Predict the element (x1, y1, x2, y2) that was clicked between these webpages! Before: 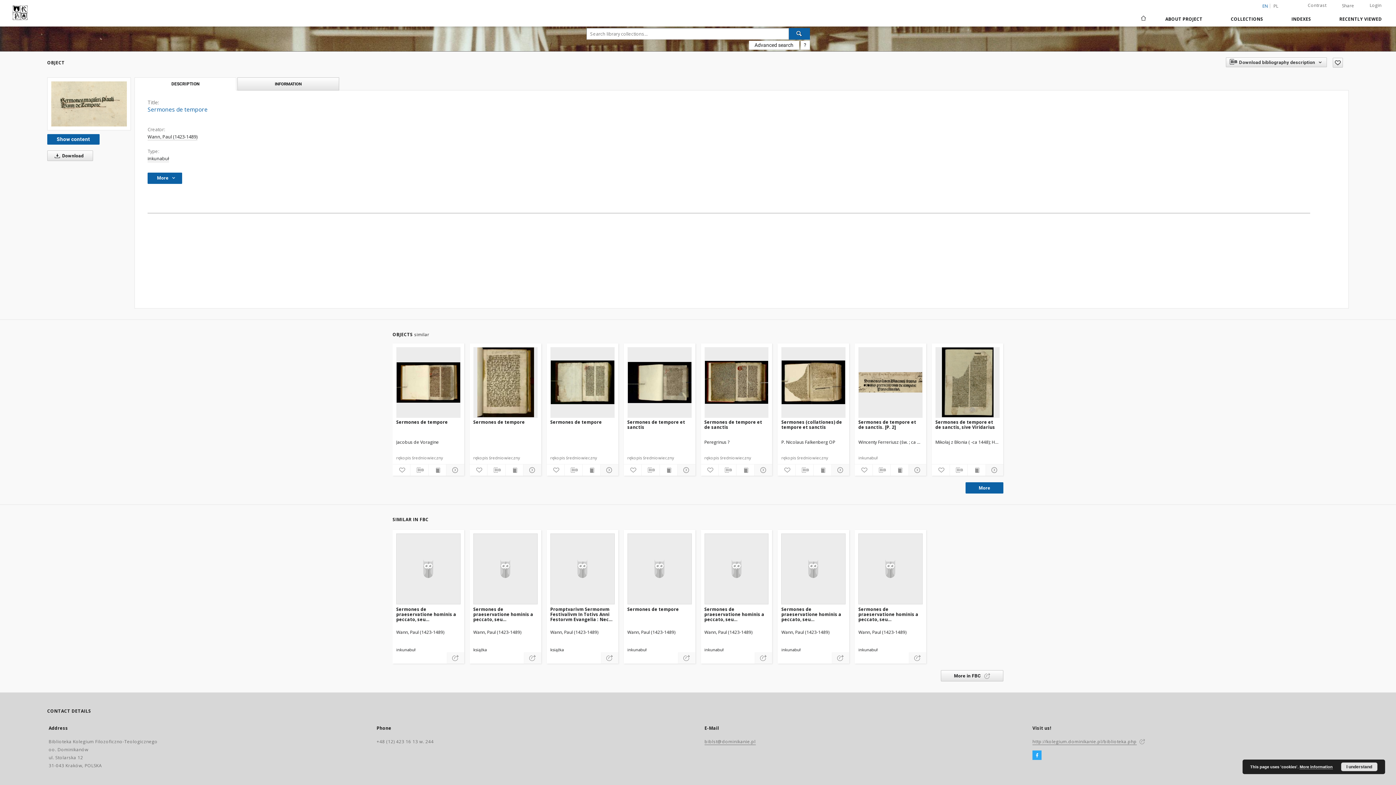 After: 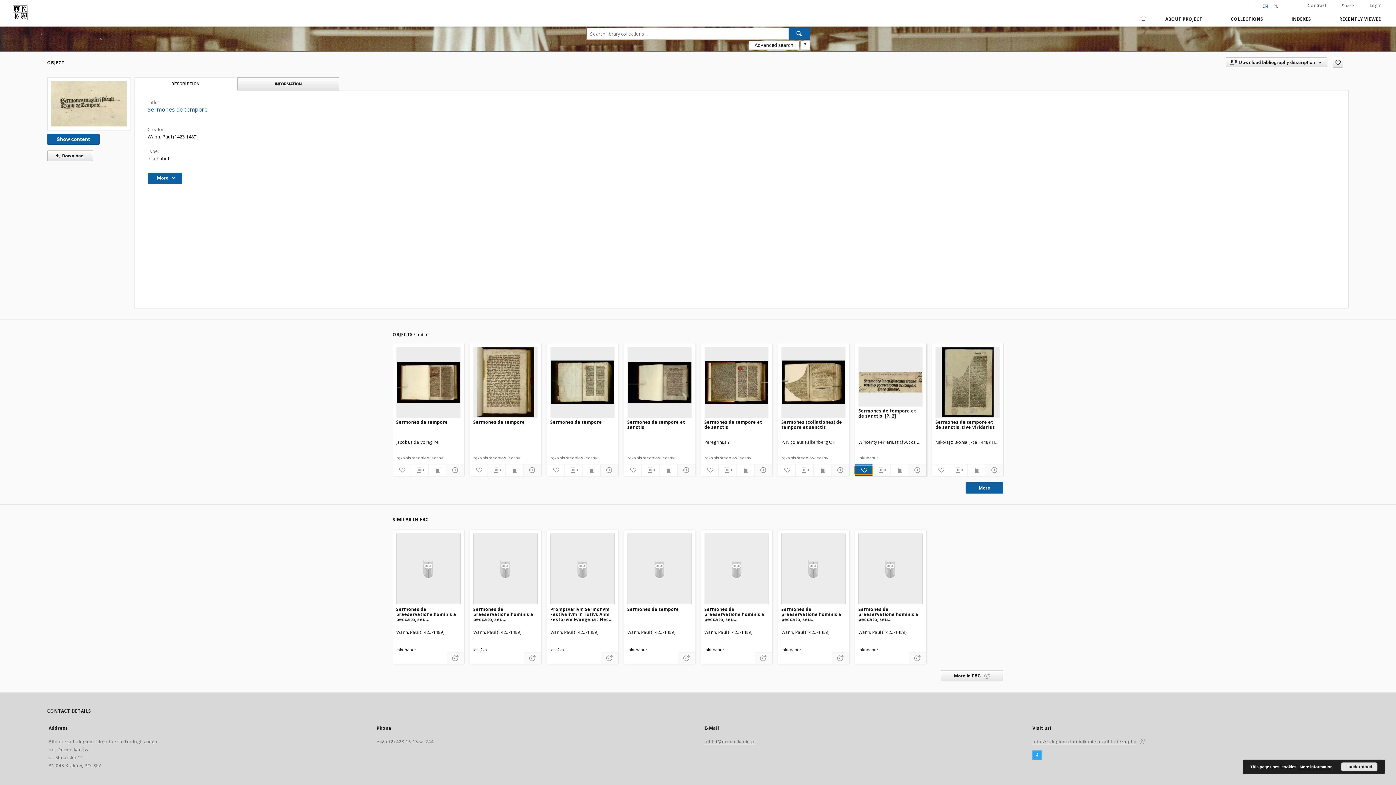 Action: label: Add to favorites bbox: (855, 465, 872, 474)